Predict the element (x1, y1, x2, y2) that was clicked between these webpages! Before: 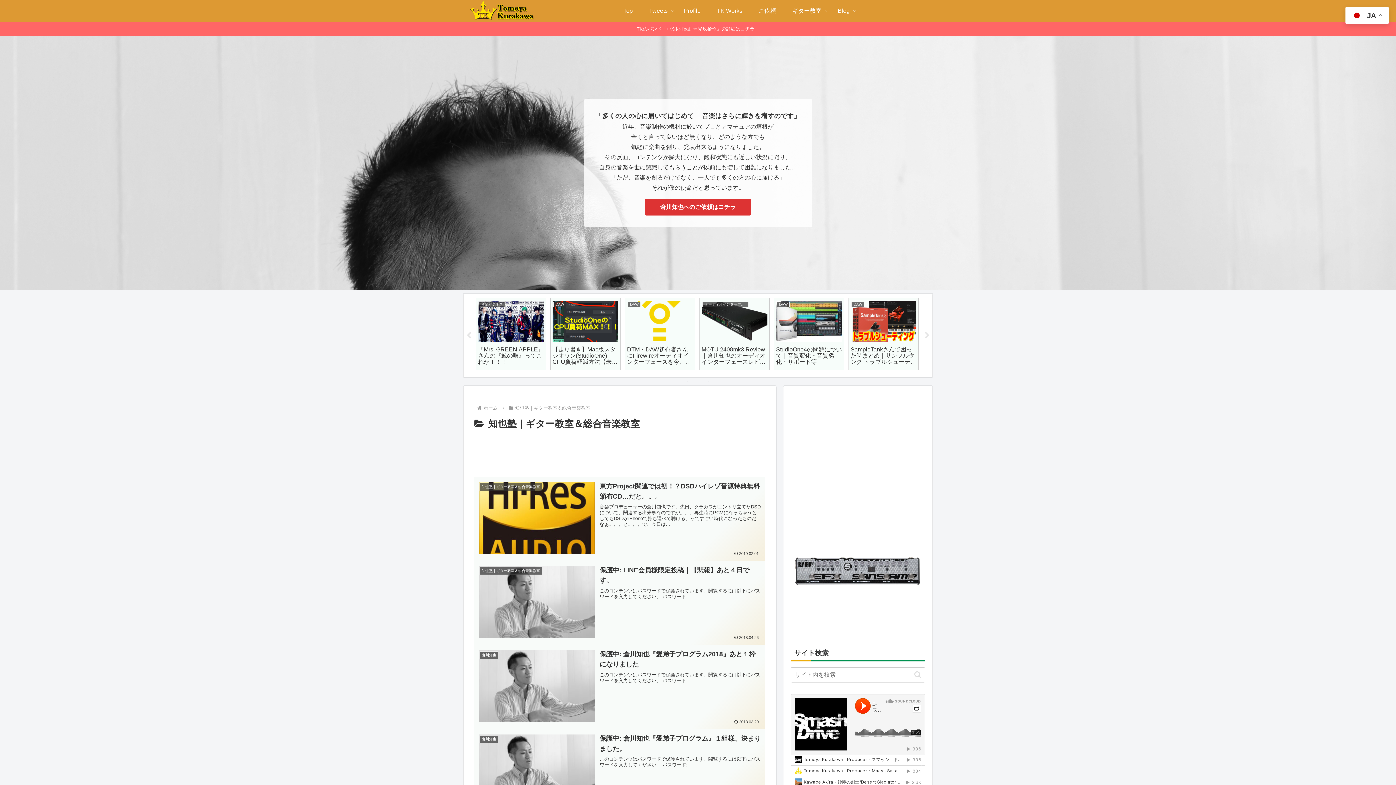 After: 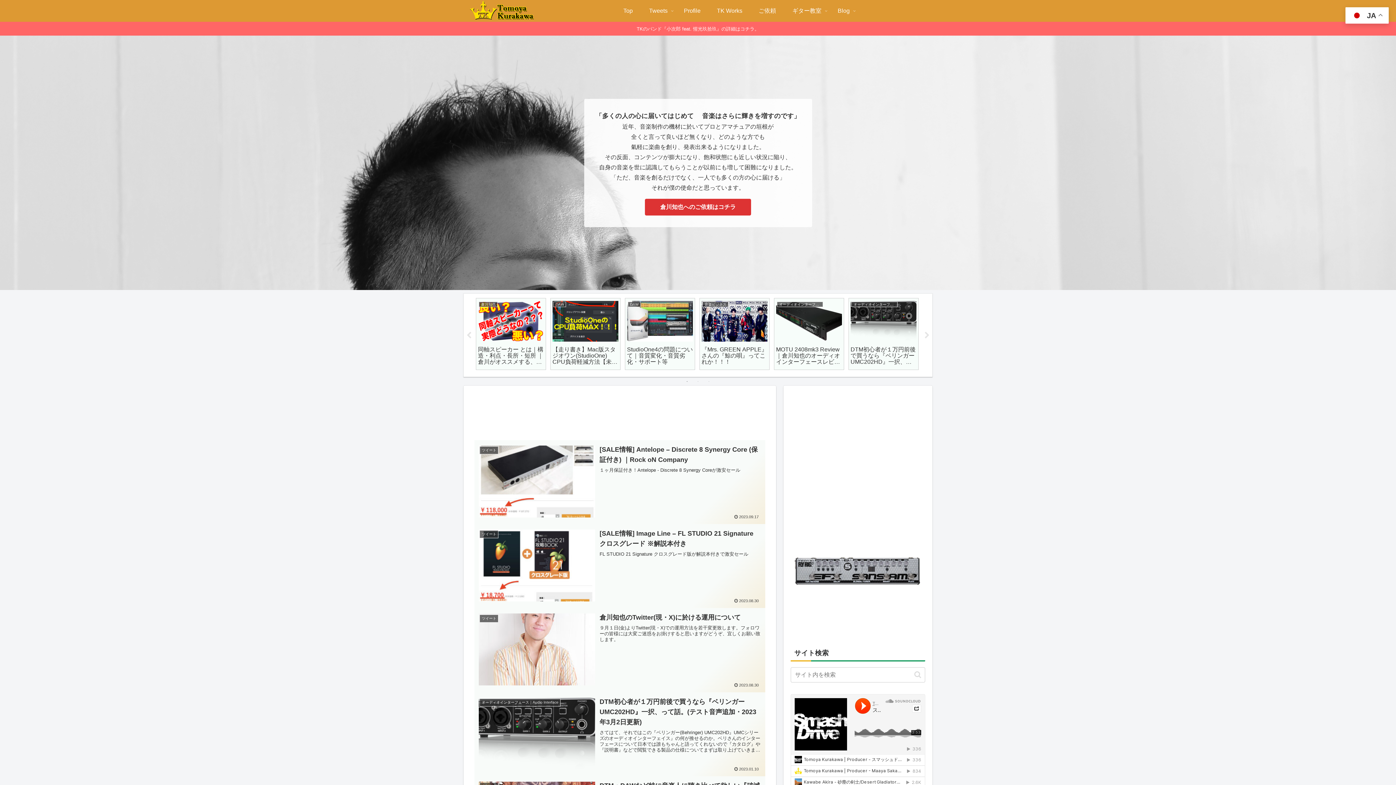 Action: bbox: (482, 405, 498, 410) label: ホーム